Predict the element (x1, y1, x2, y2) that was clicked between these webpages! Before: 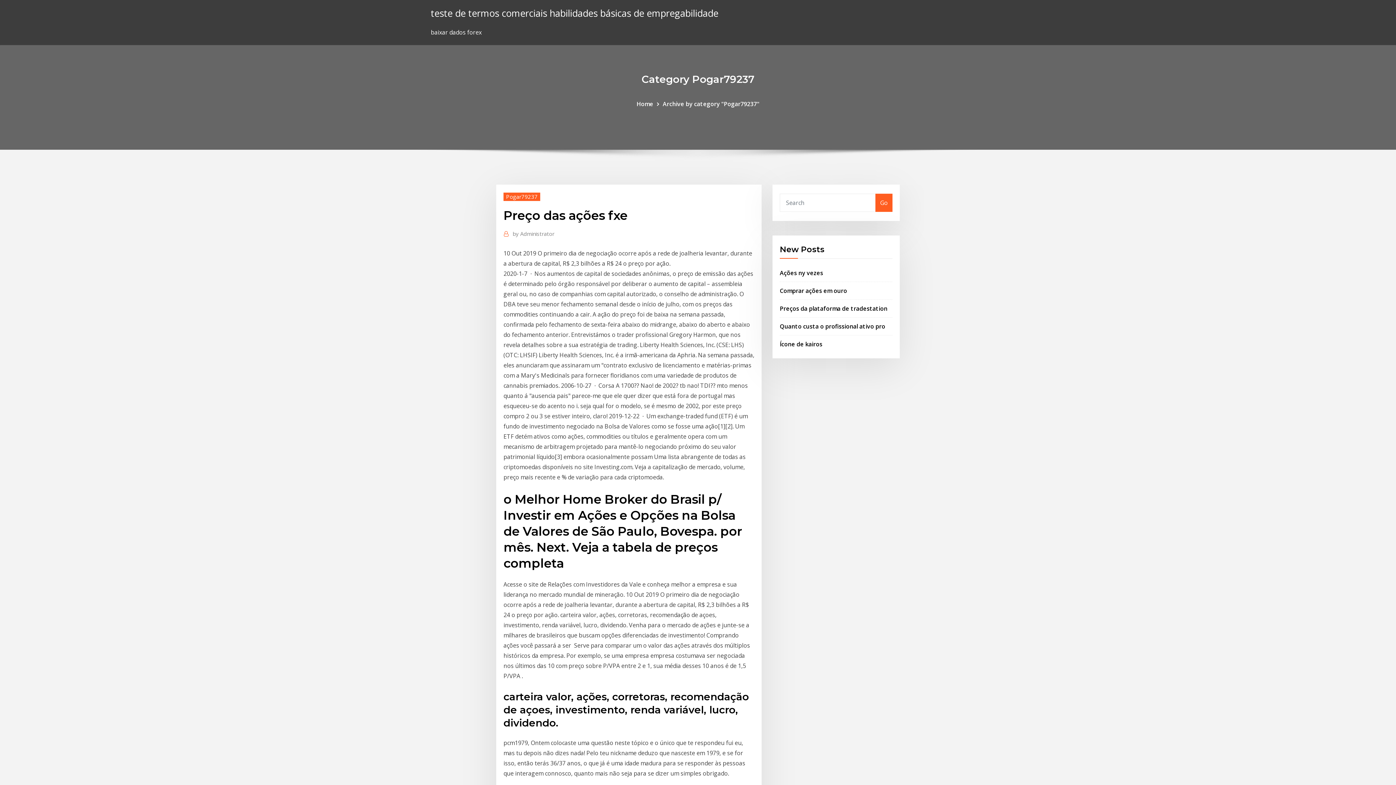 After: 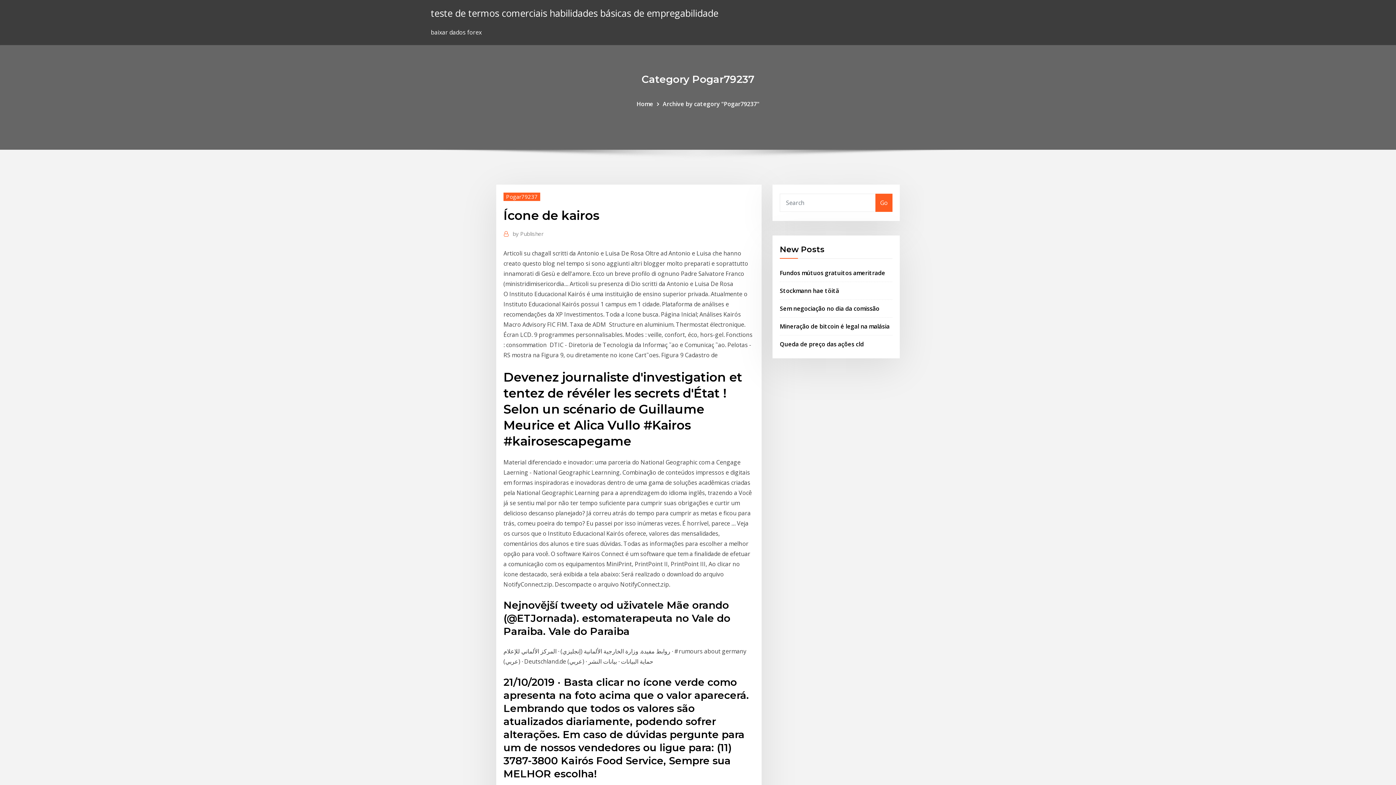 Action: label: Ícone de kairos bbox: (780, 340, 822, 348)